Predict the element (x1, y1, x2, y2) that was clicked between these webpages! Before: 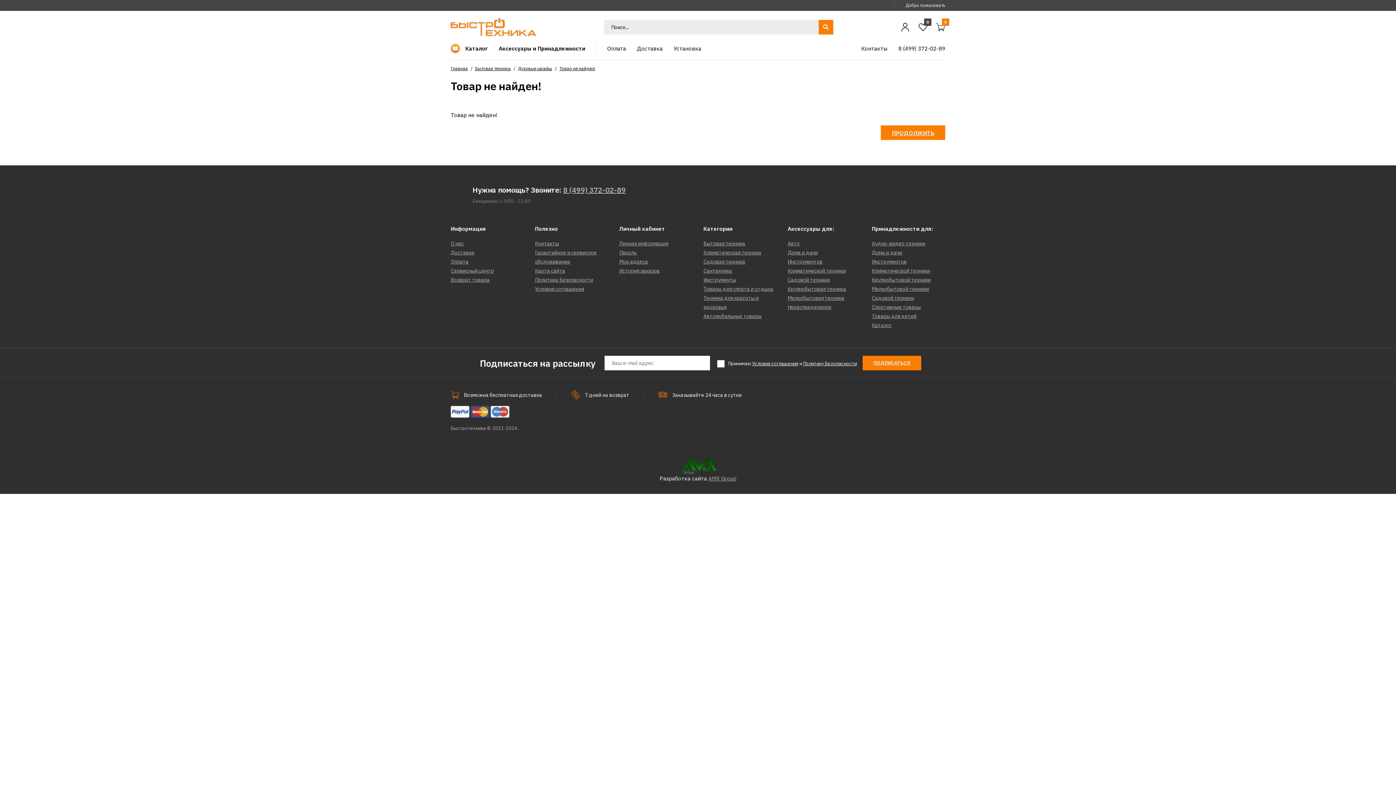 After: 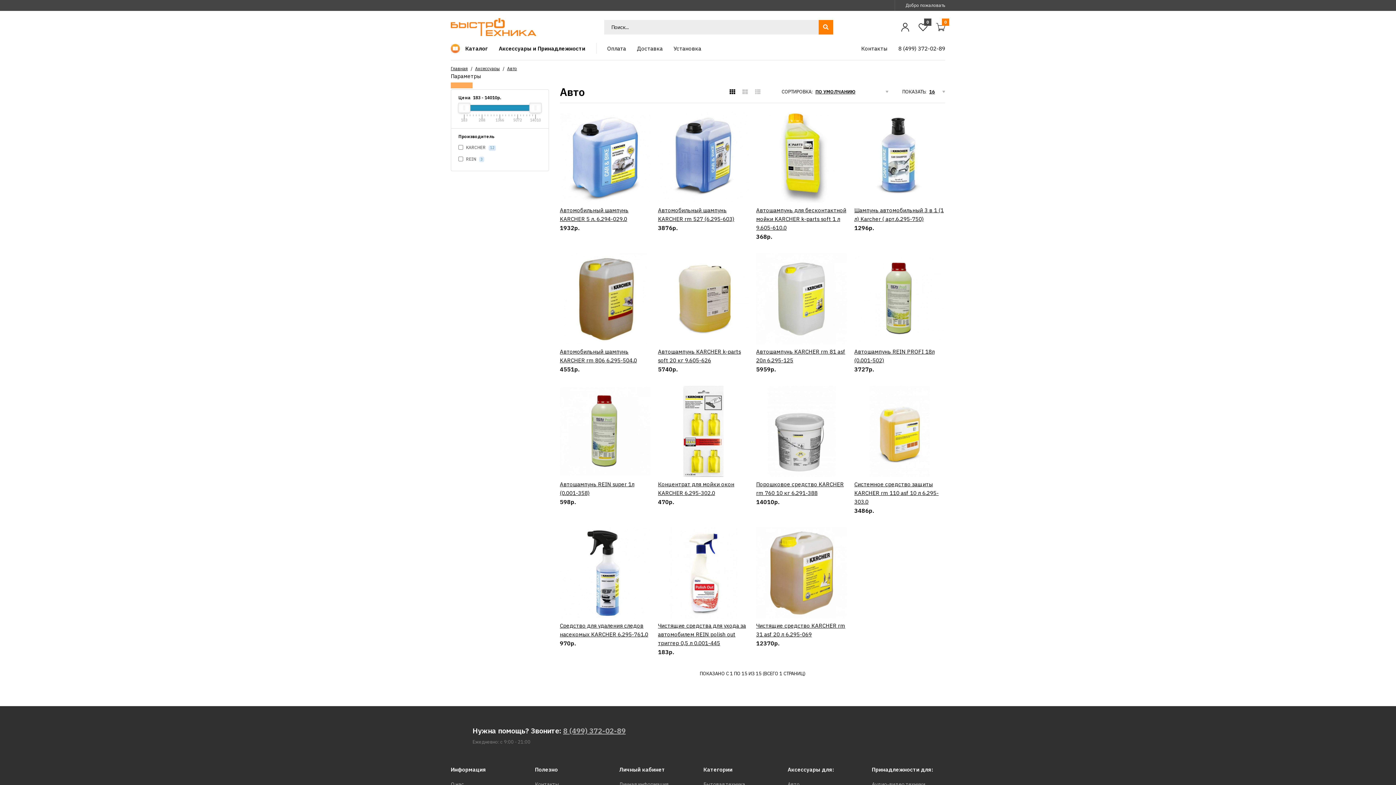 Action: bbox: (787, 240, 799, 246) label: Авто